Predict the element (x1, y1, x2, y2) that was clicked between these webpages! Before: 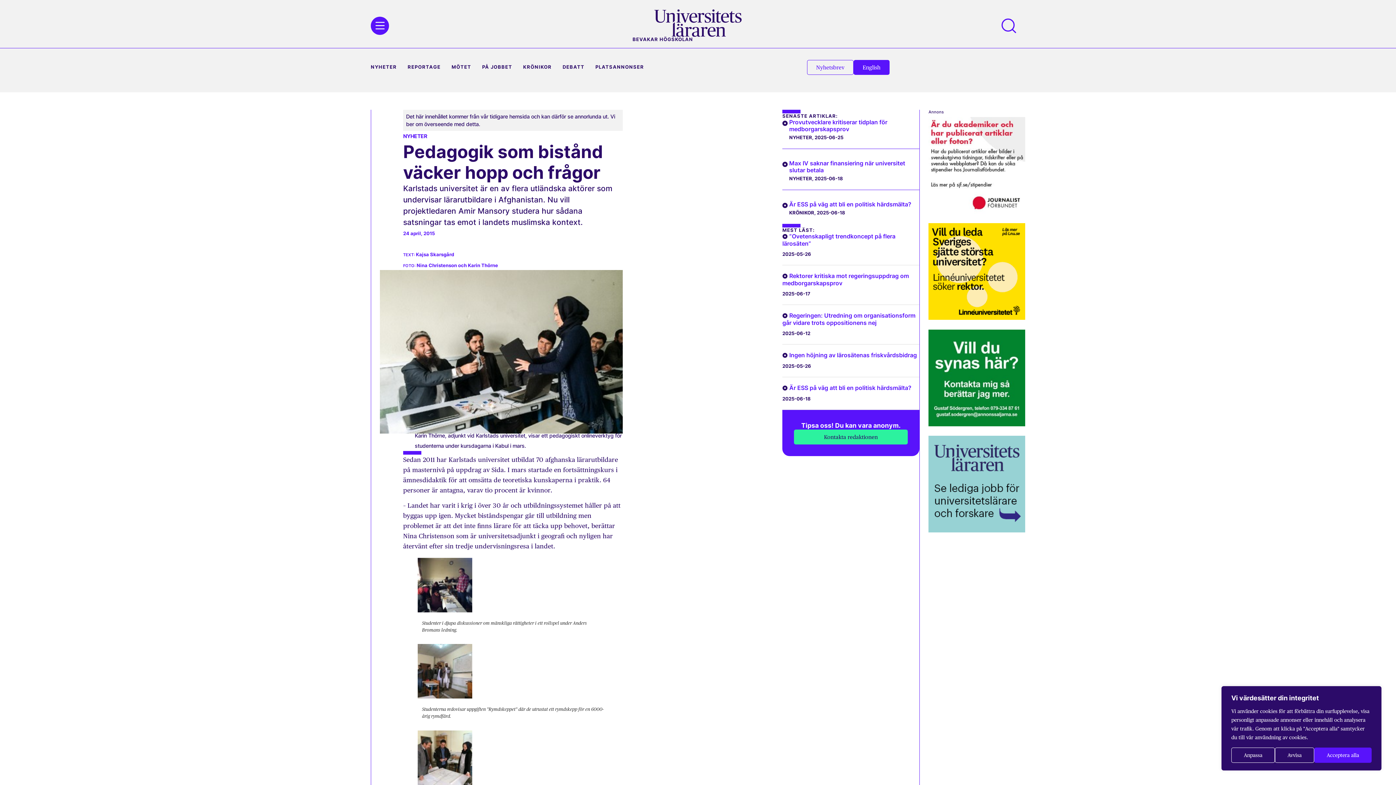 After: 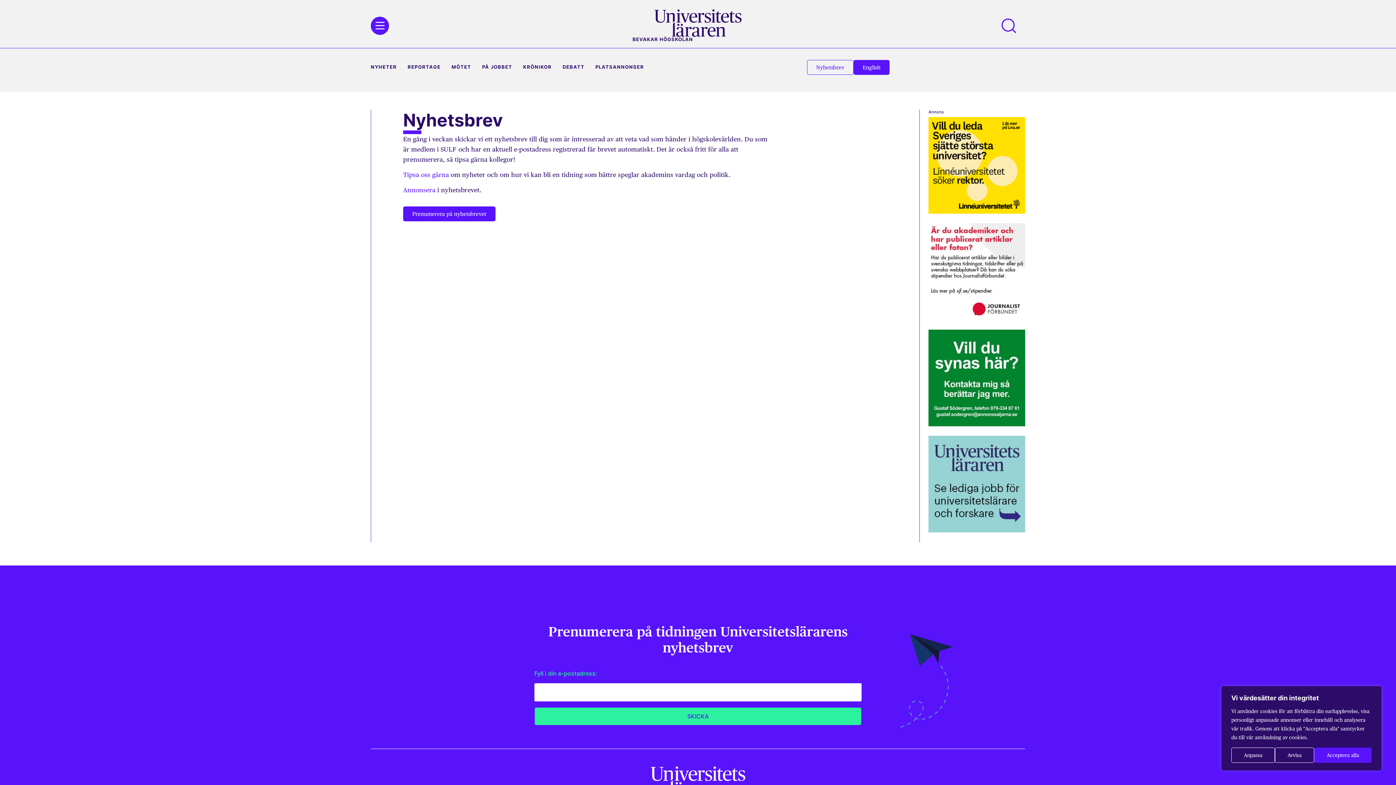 Action: label: Nyhetsbrev bbox: (807, 59, 853, 74)